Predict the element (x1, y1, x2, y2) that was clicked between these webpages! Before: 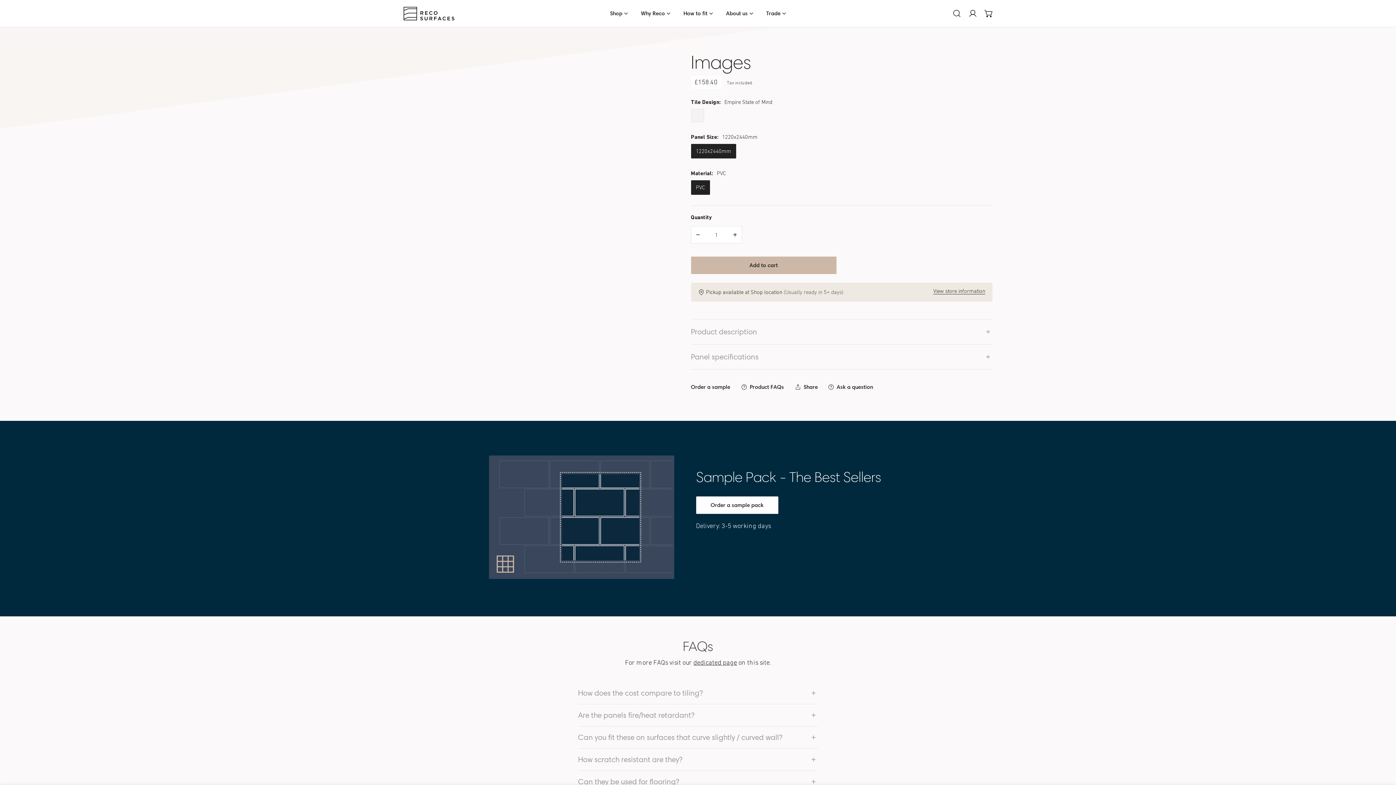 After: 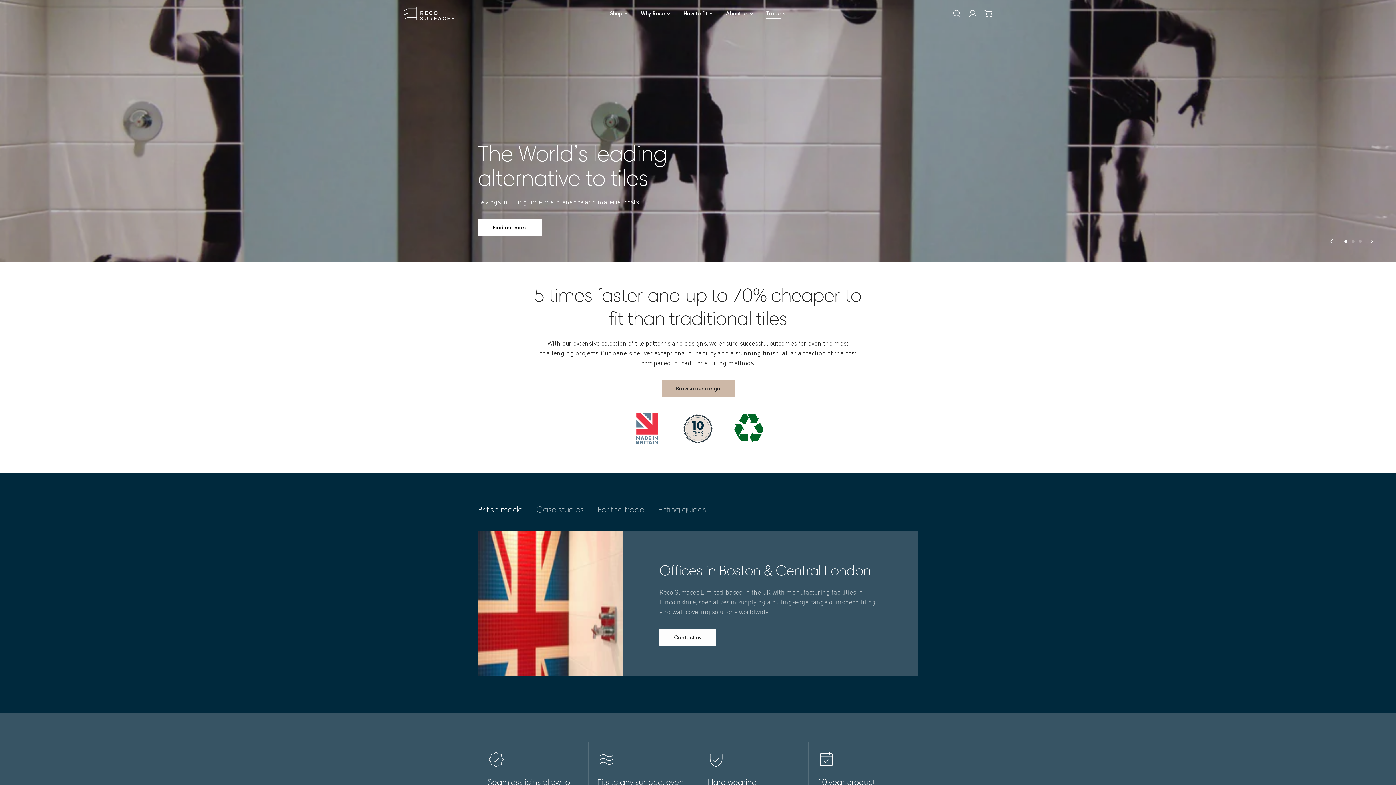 Action: label: Trade bbox: (760, 5, 792, 21)